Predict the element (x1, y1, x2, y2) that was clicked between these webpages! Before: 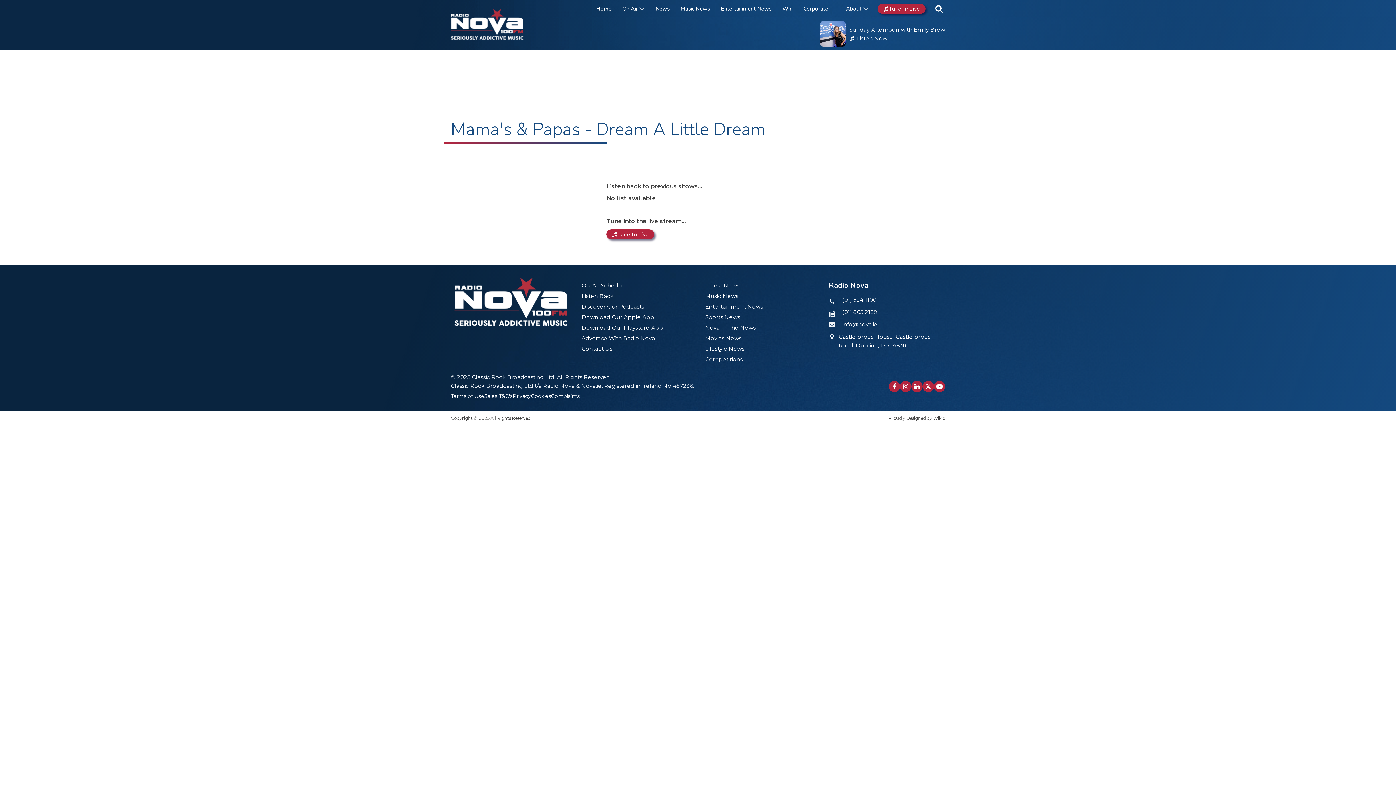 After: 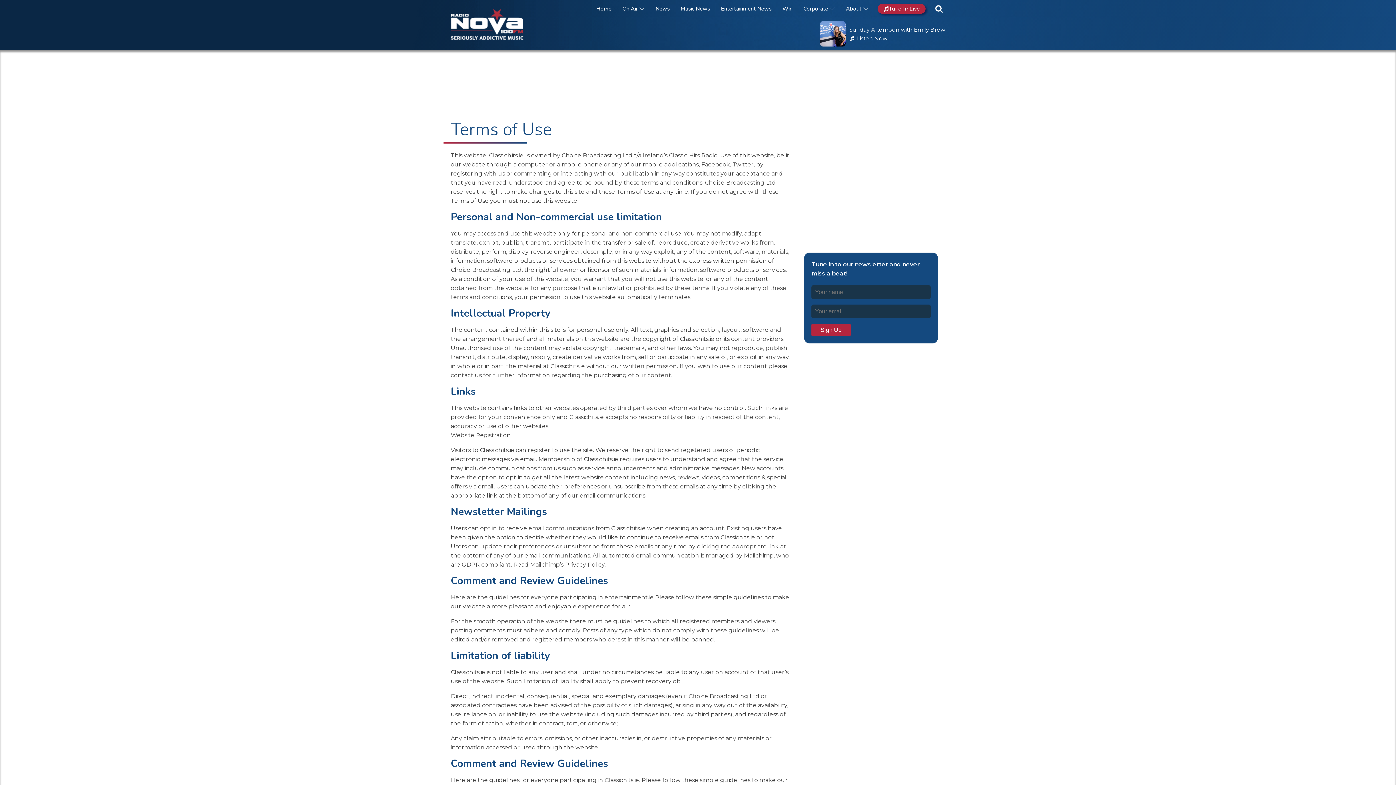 Action: bbox: (450, 392, 484, 400) label: Terms of Use